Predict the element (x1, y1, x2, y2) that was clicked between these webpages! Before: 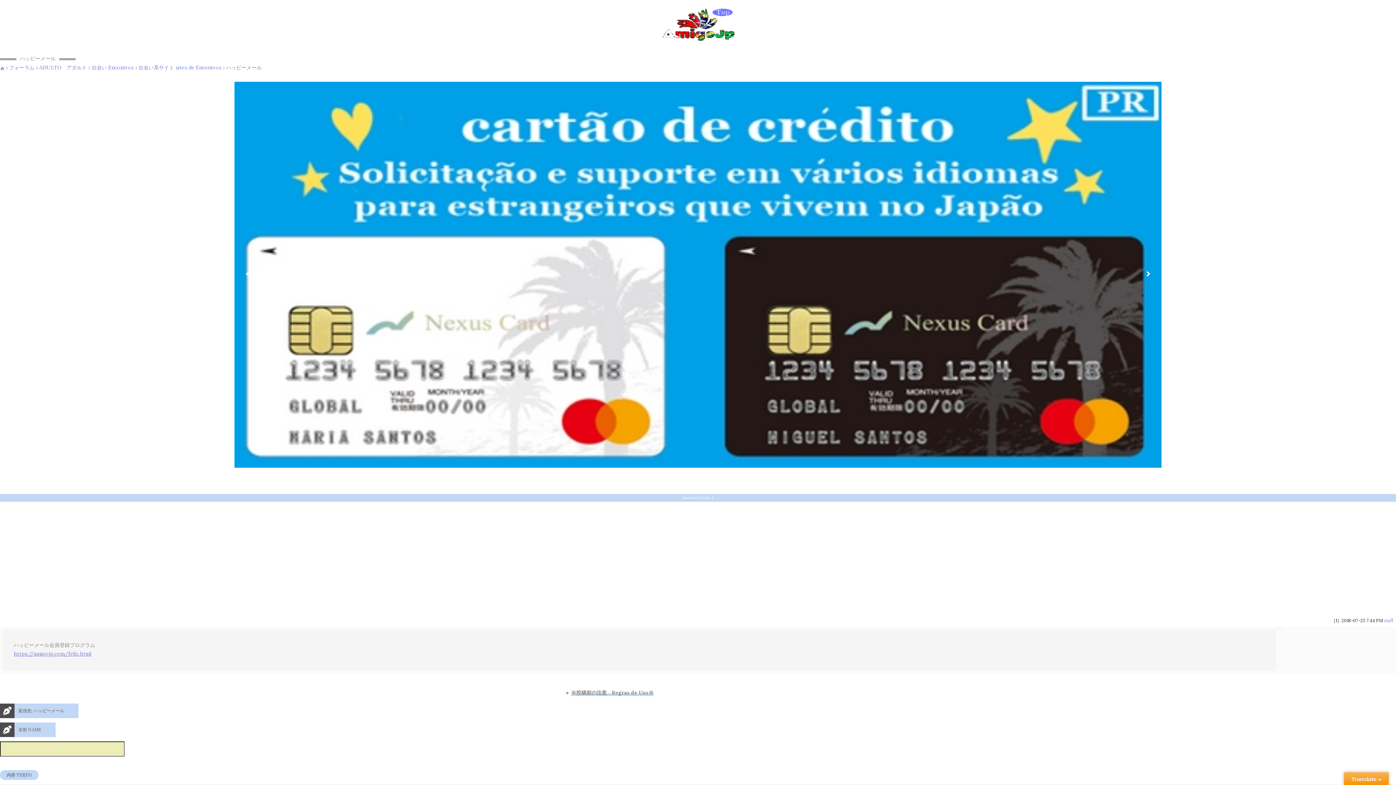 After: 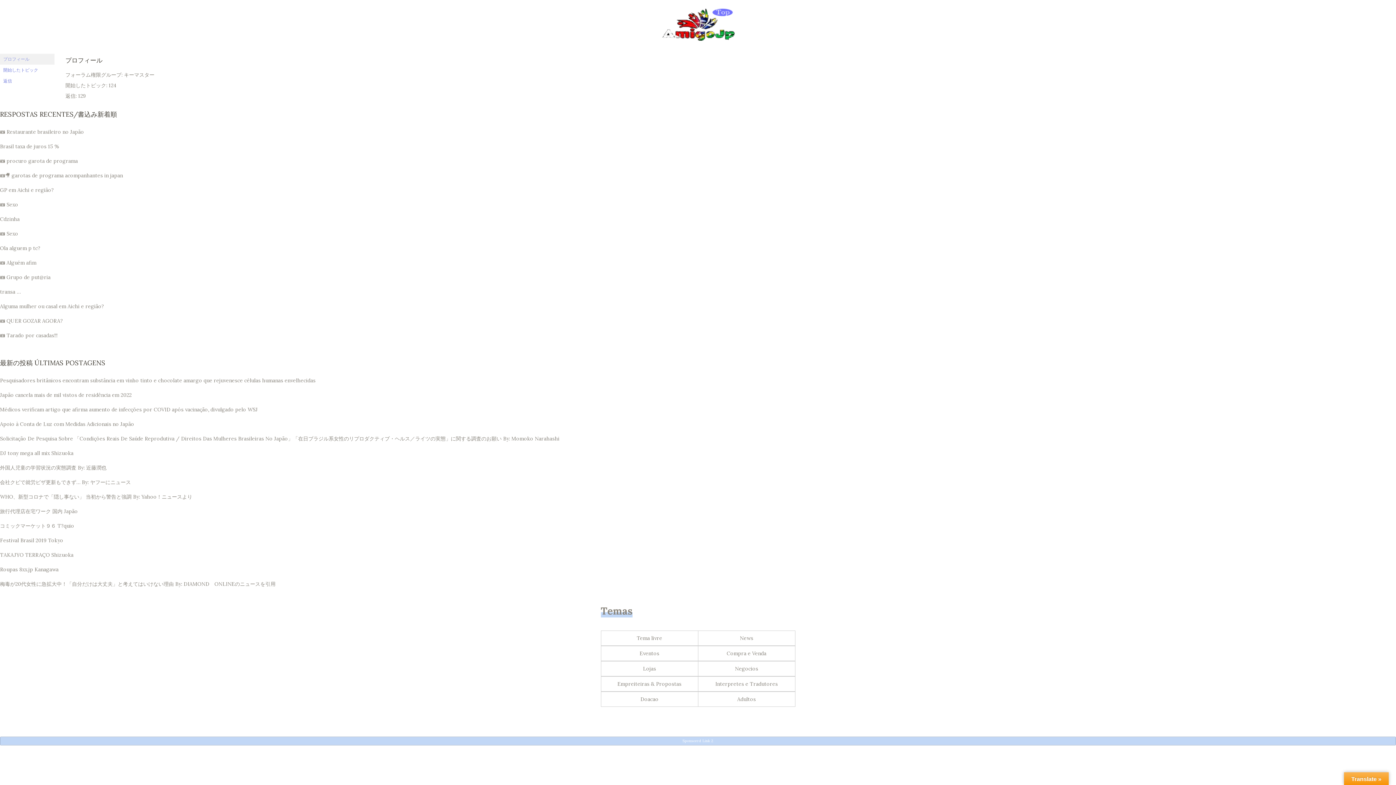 Action: label: staff bbox: (1384, 618, 1393, 623)